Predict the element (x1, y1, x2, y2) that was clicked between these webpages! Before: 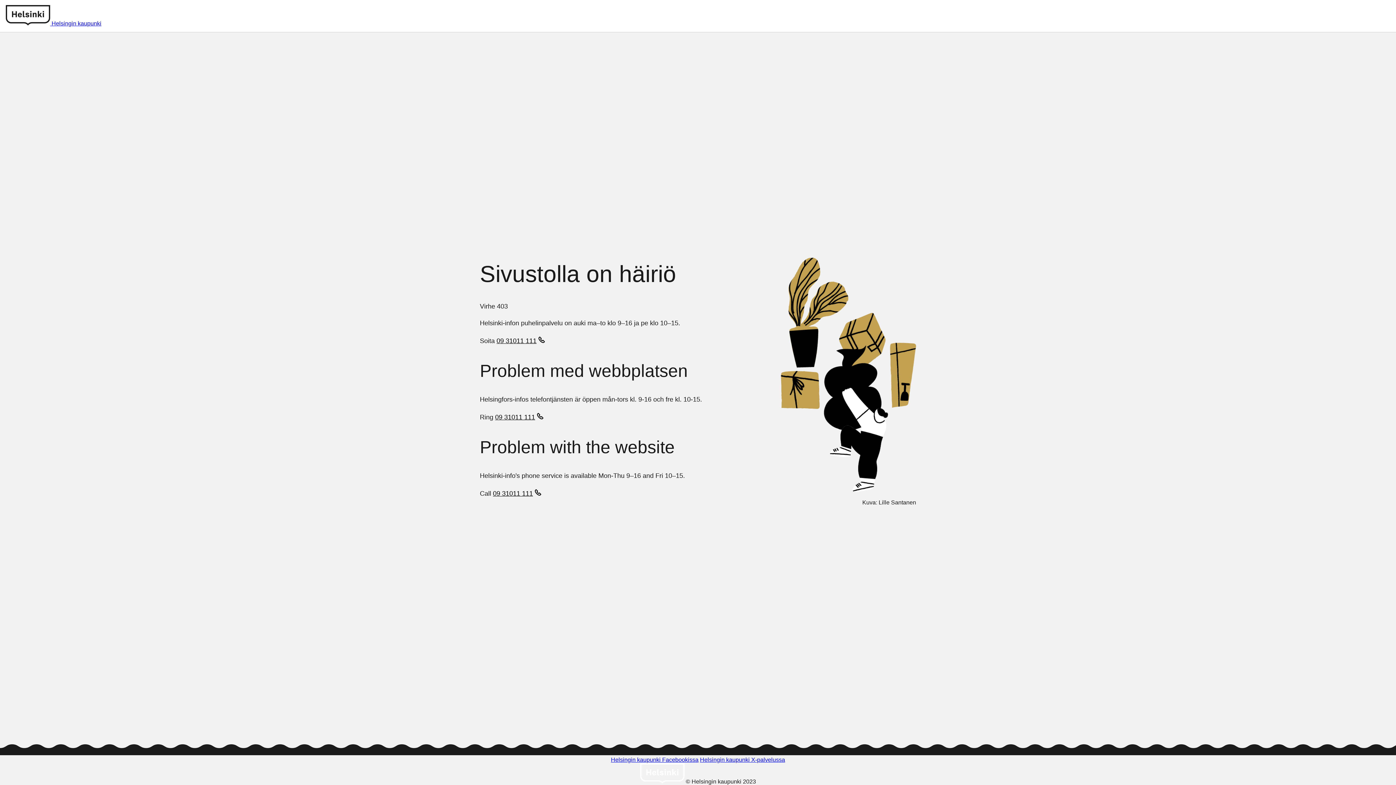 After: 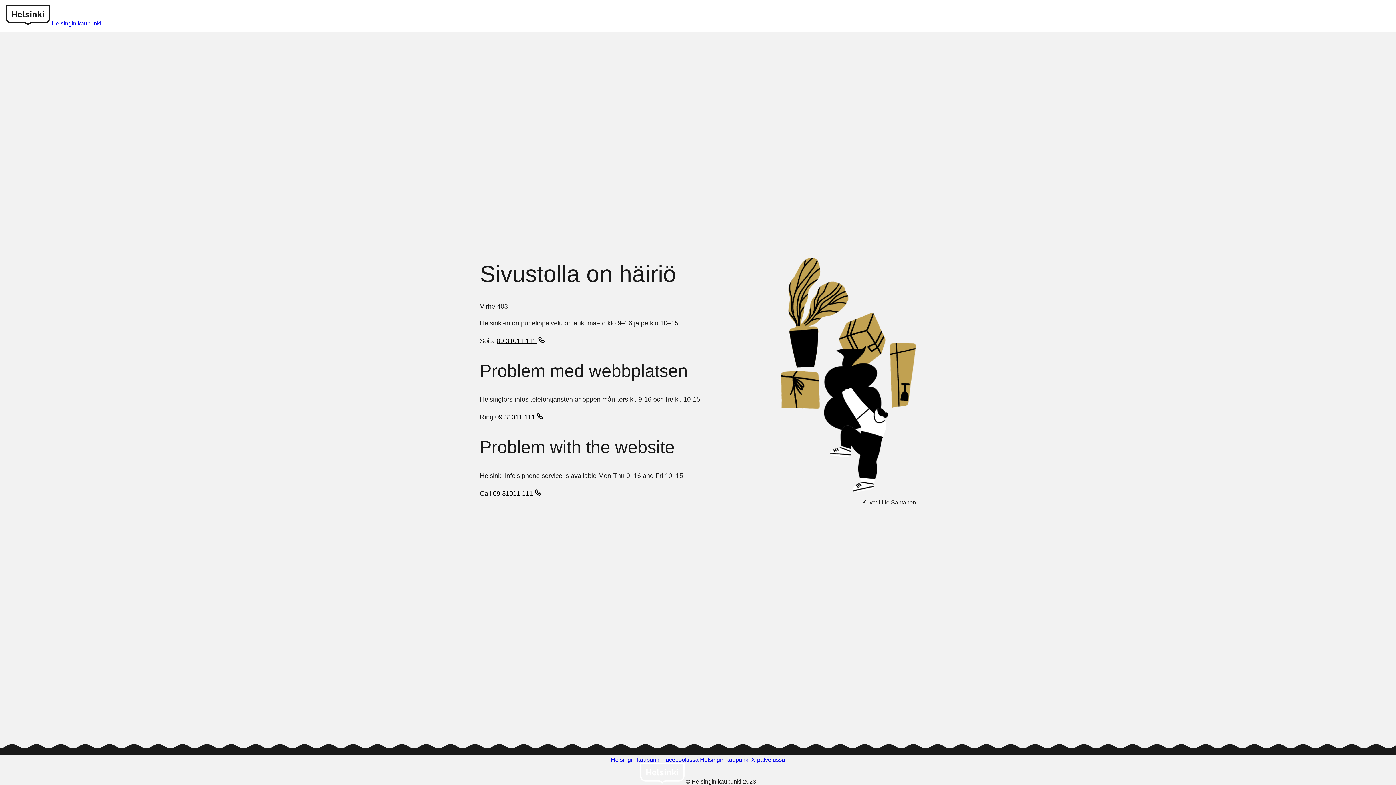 Action: label: 09 31011 111 bbox: (496, 337, 546, 346)